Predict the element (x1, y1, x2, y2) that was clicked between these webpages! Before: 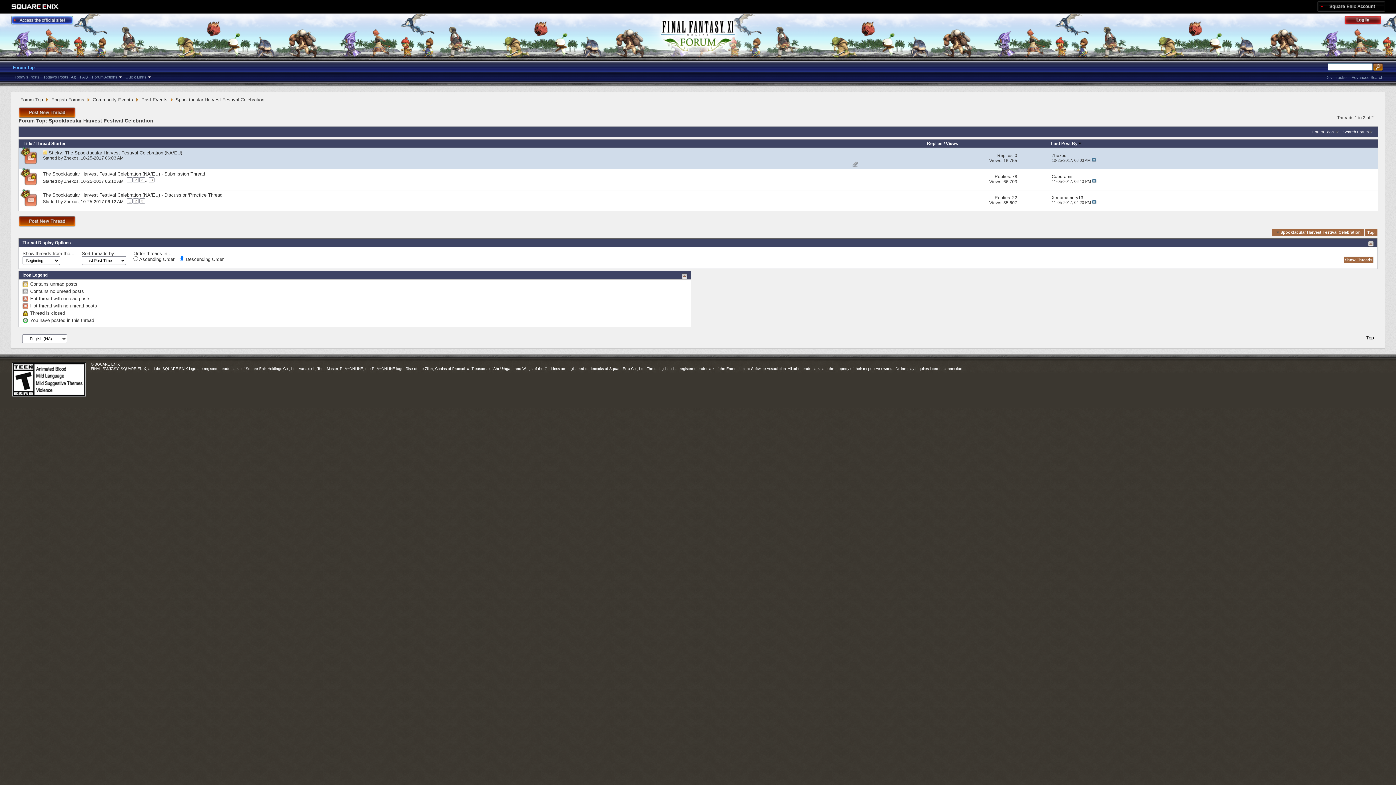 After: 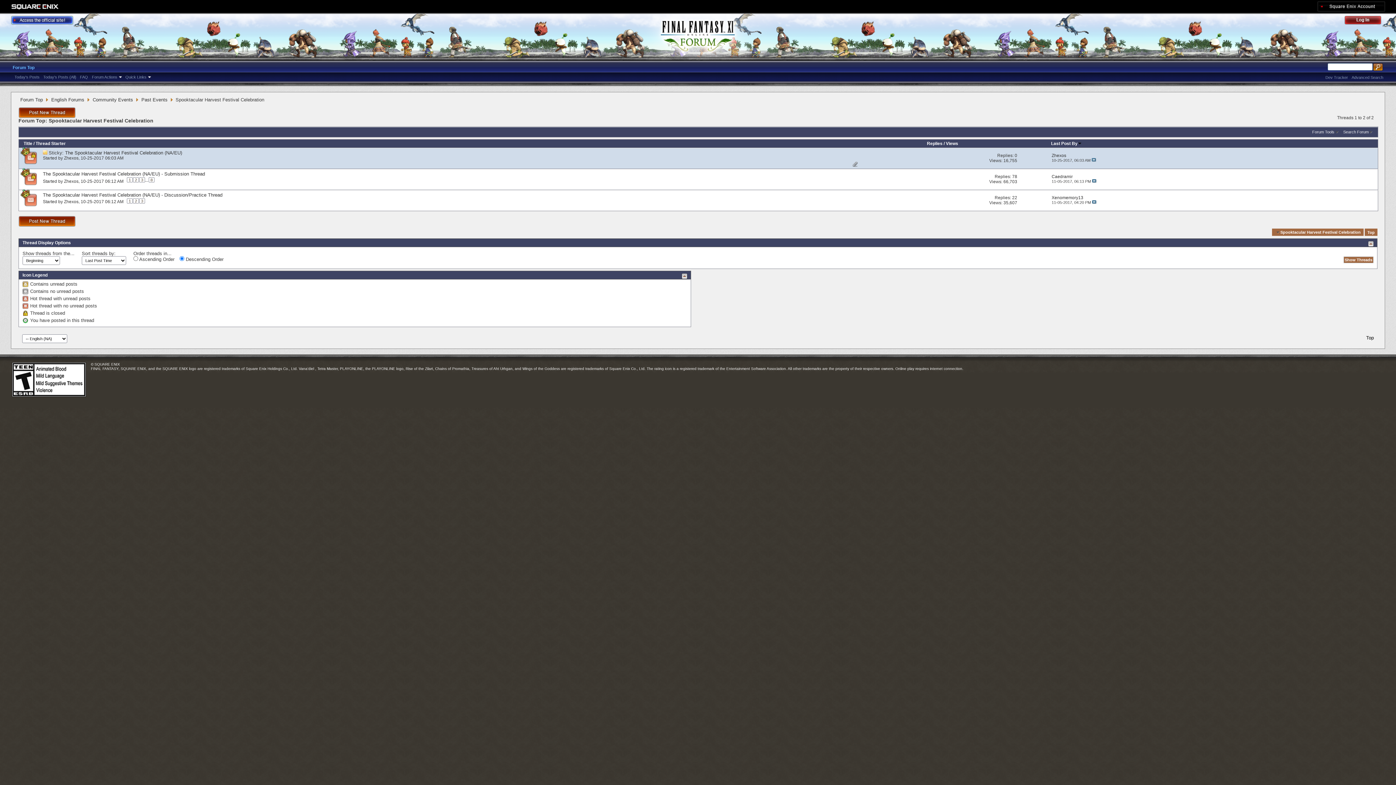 Action: label: 78 bbox: (1012, 174, 1017, 179)